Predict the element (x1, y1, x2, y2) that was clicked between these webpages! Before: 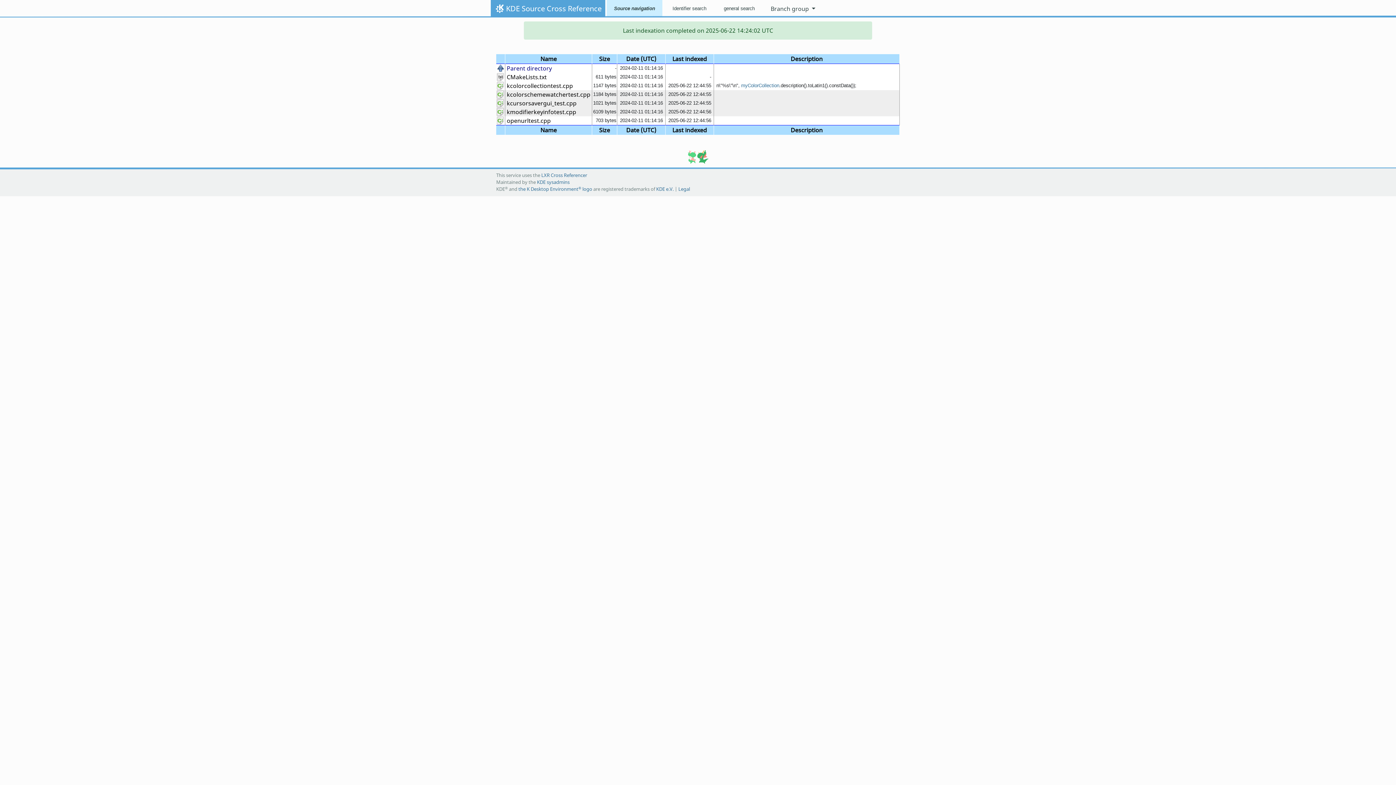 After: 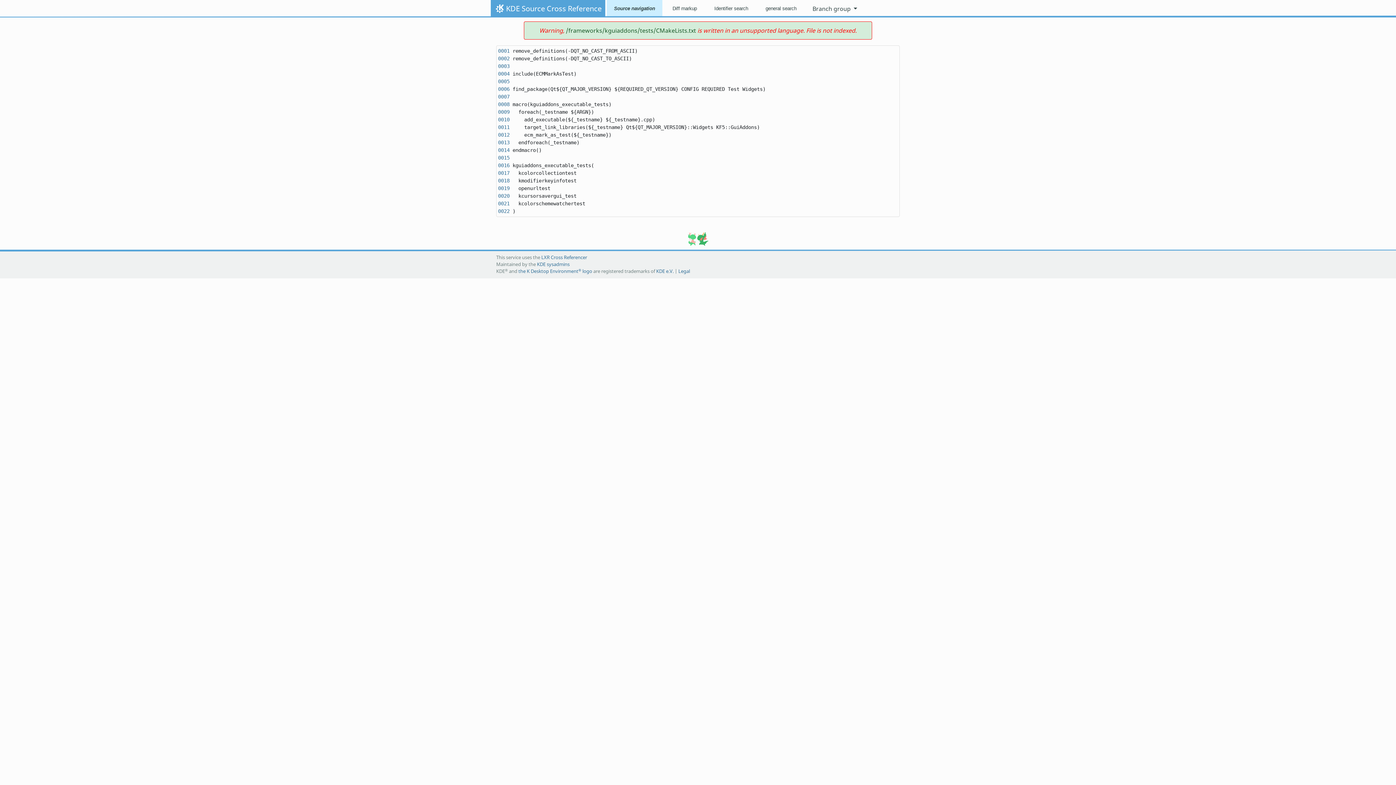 Action: bbox: (506, 73, 546, 81) label: CMakeLists.txt